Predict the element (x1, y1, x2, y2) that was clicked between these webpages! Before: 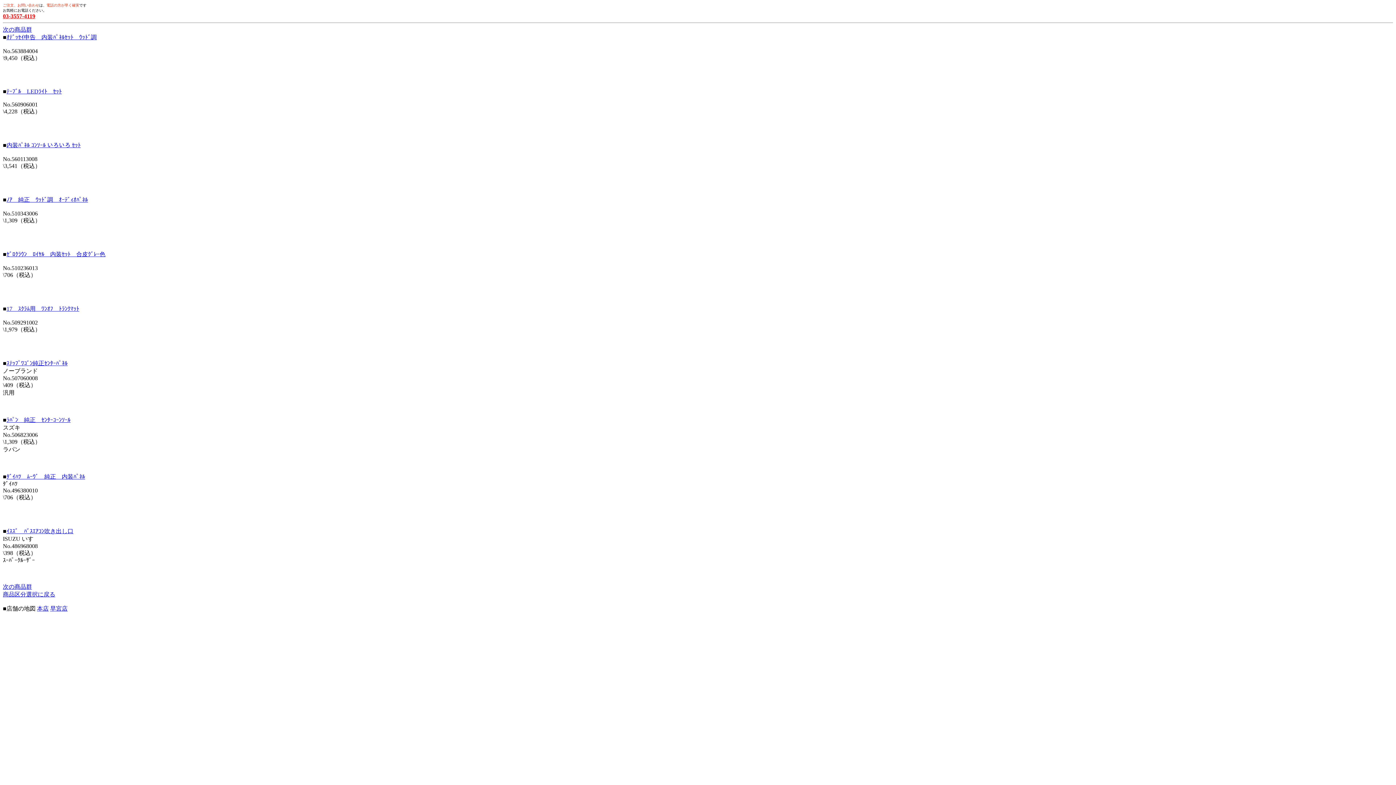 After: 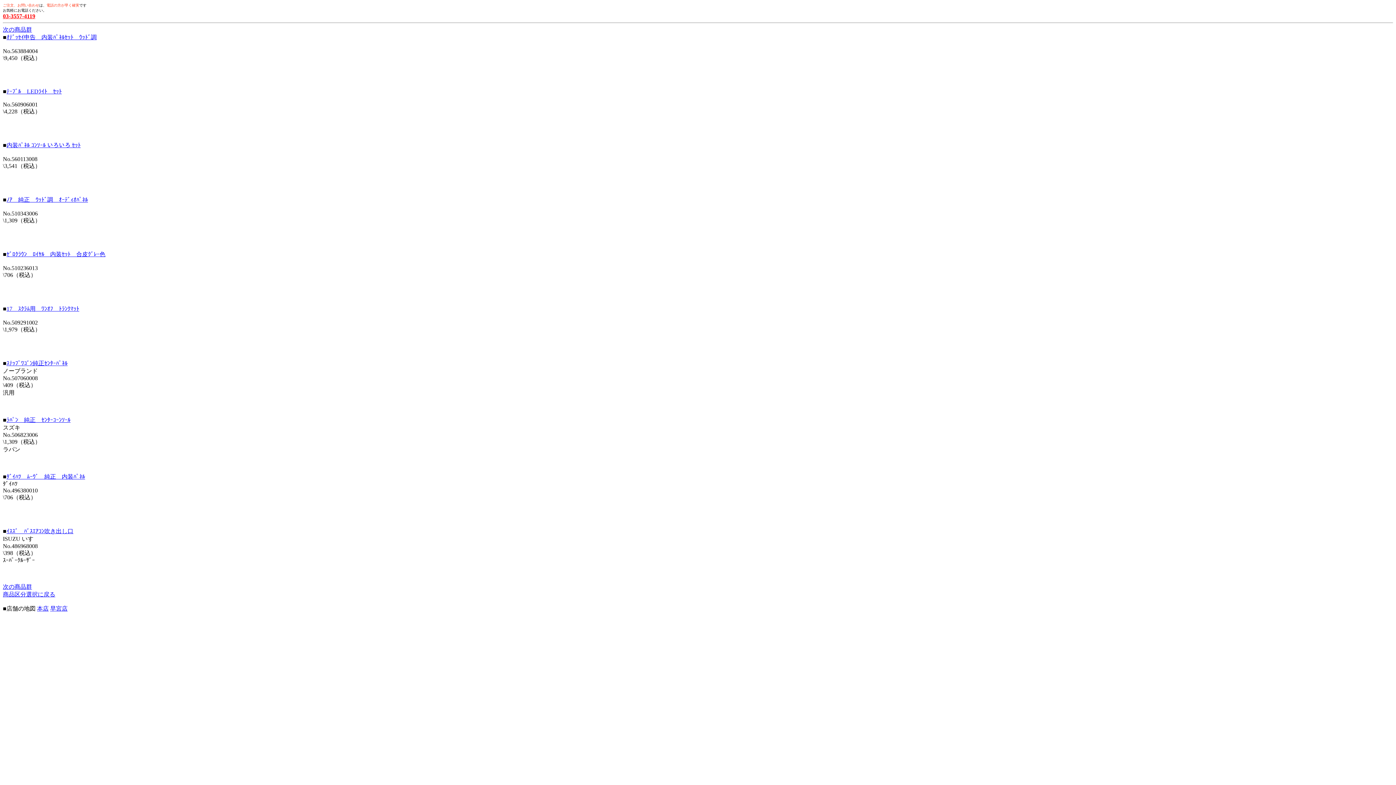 Action: bbox: (2, 13, 35, 19) label: 03-3557-4119